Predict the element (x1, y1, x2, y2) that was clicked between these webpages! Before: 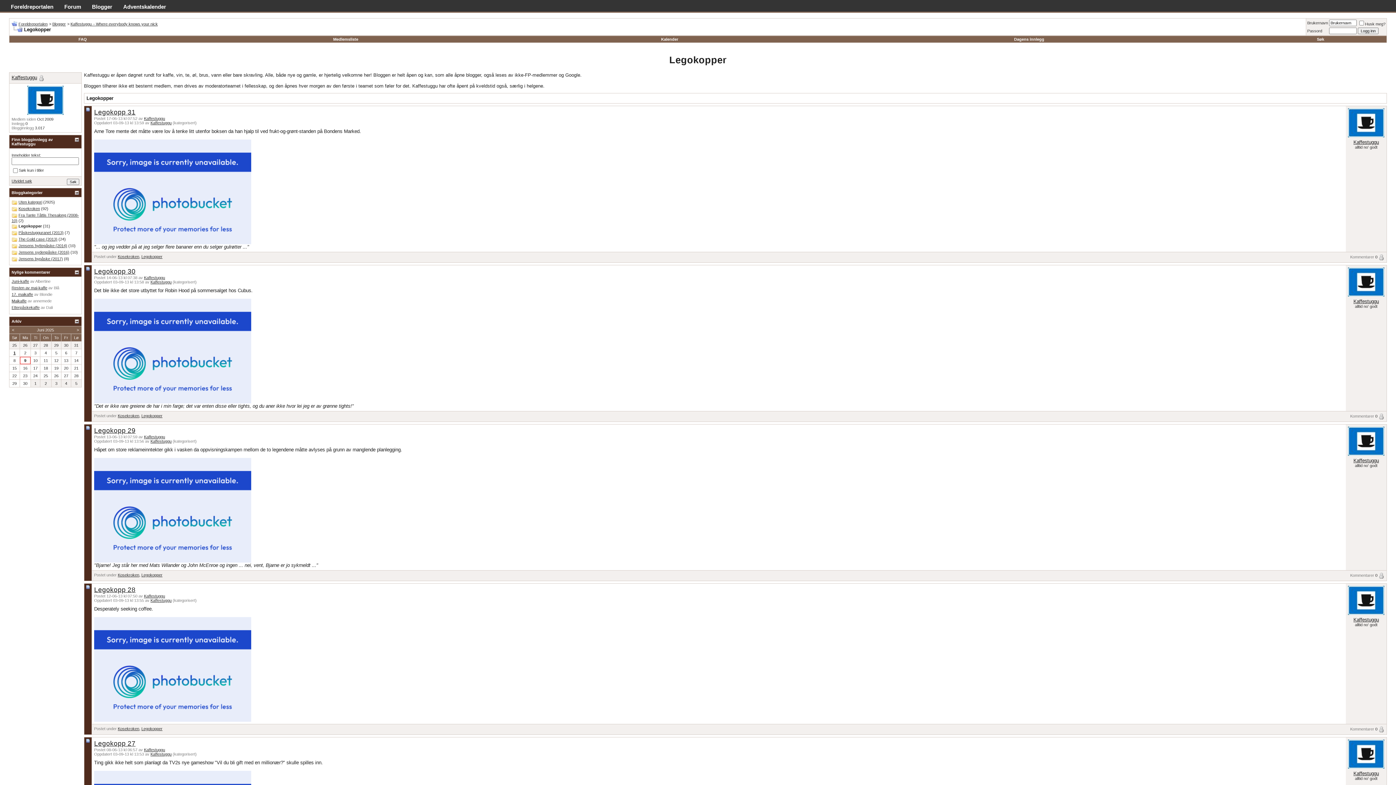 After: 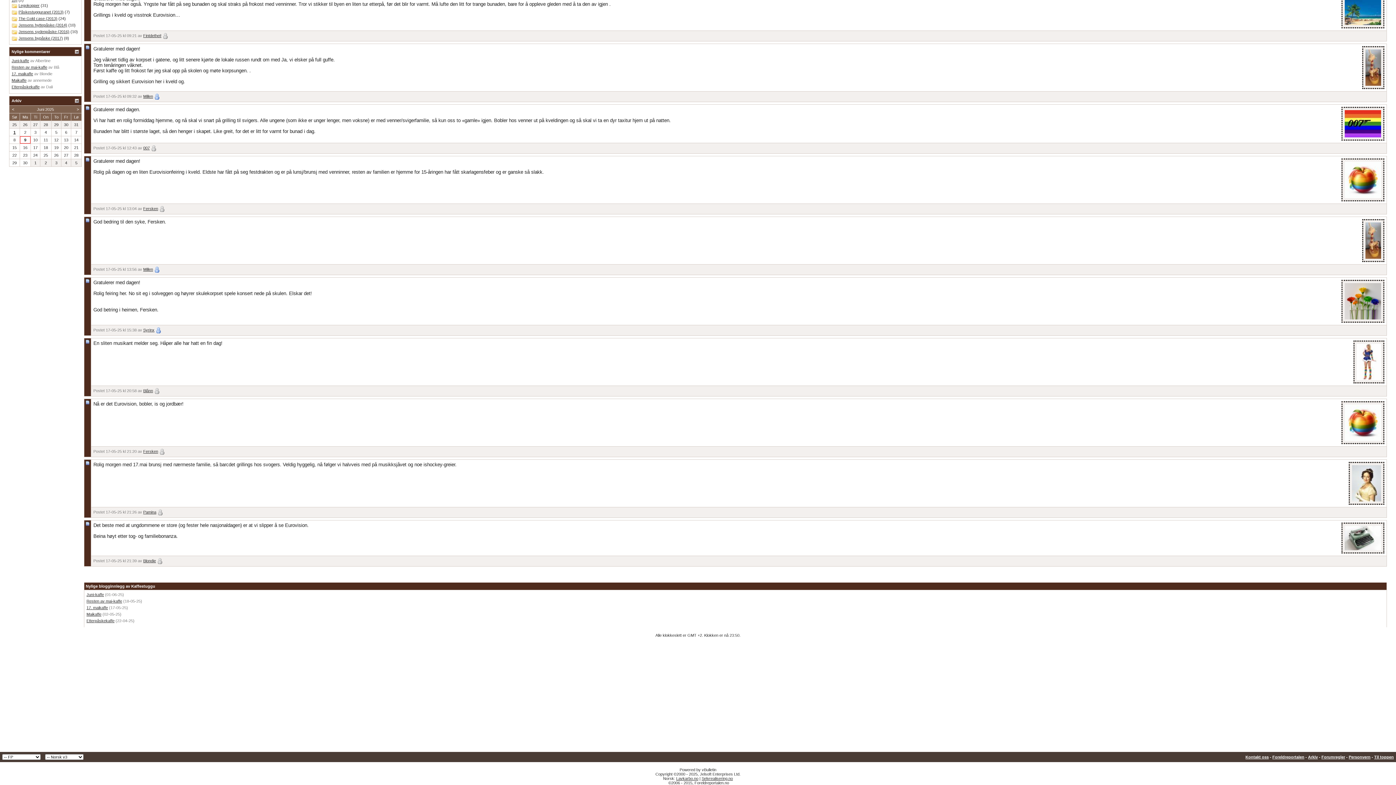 Action: bbox: (11, 292, 33, 296) label: 17. maikaffe